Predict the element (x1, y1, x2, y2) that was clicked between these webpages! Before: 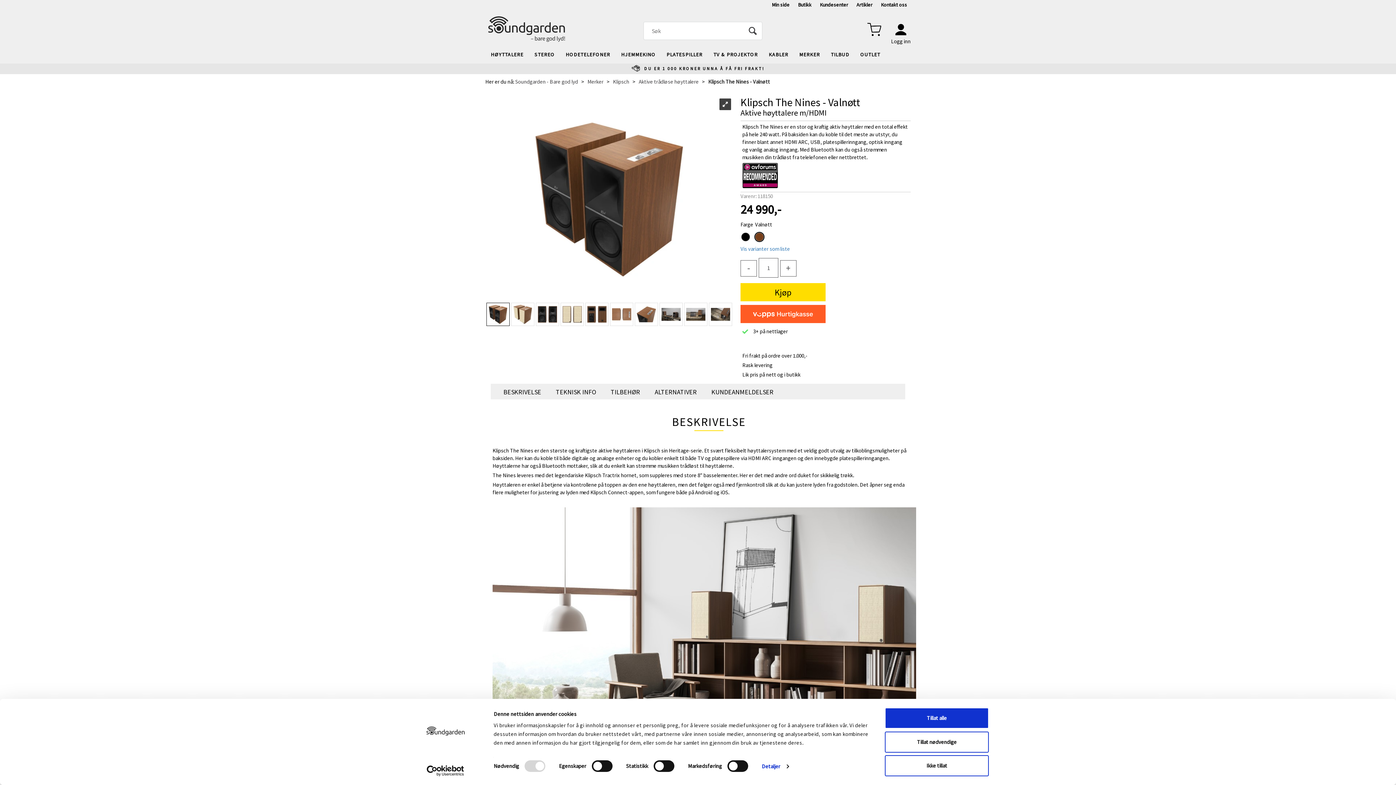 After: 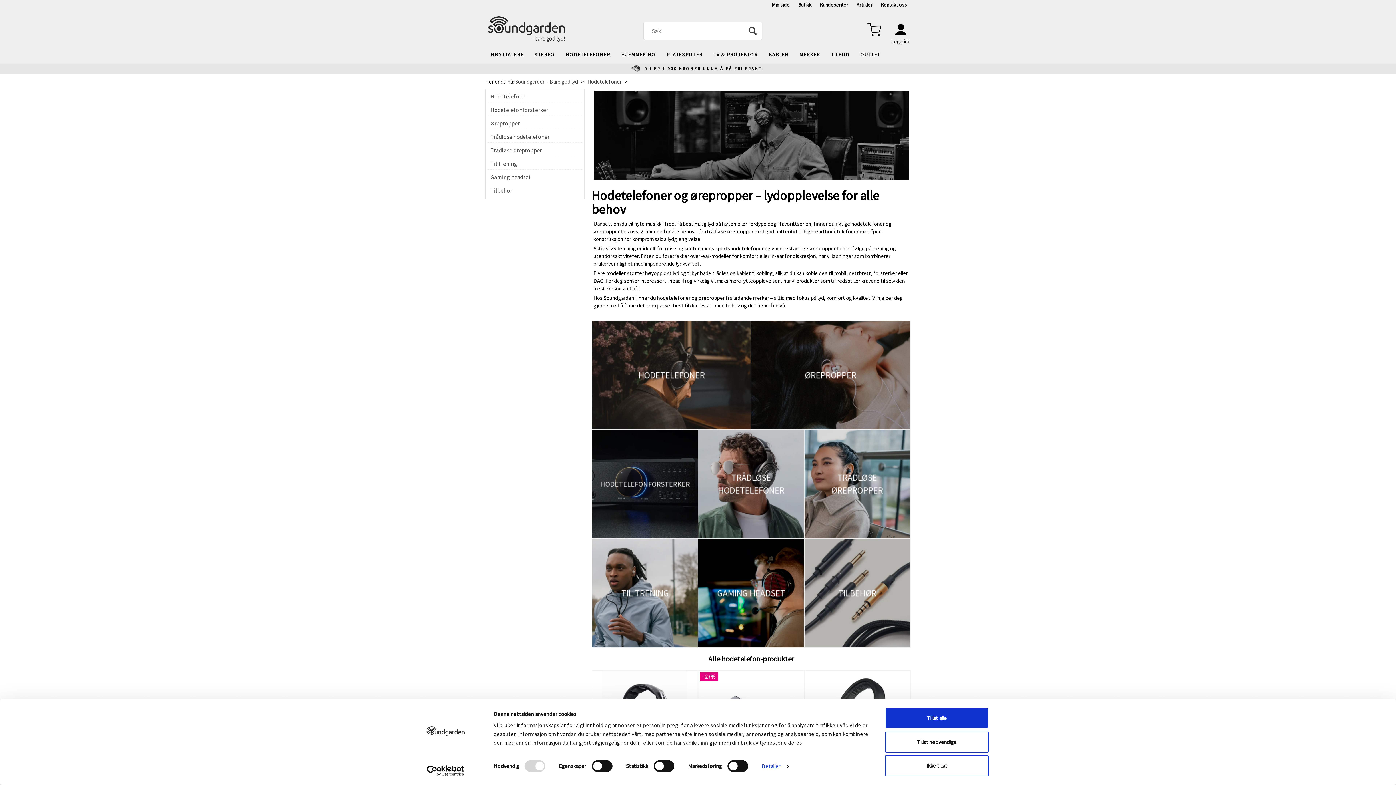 Action: bbox: (560, 45, 615, 63) label: HODETELEFONER